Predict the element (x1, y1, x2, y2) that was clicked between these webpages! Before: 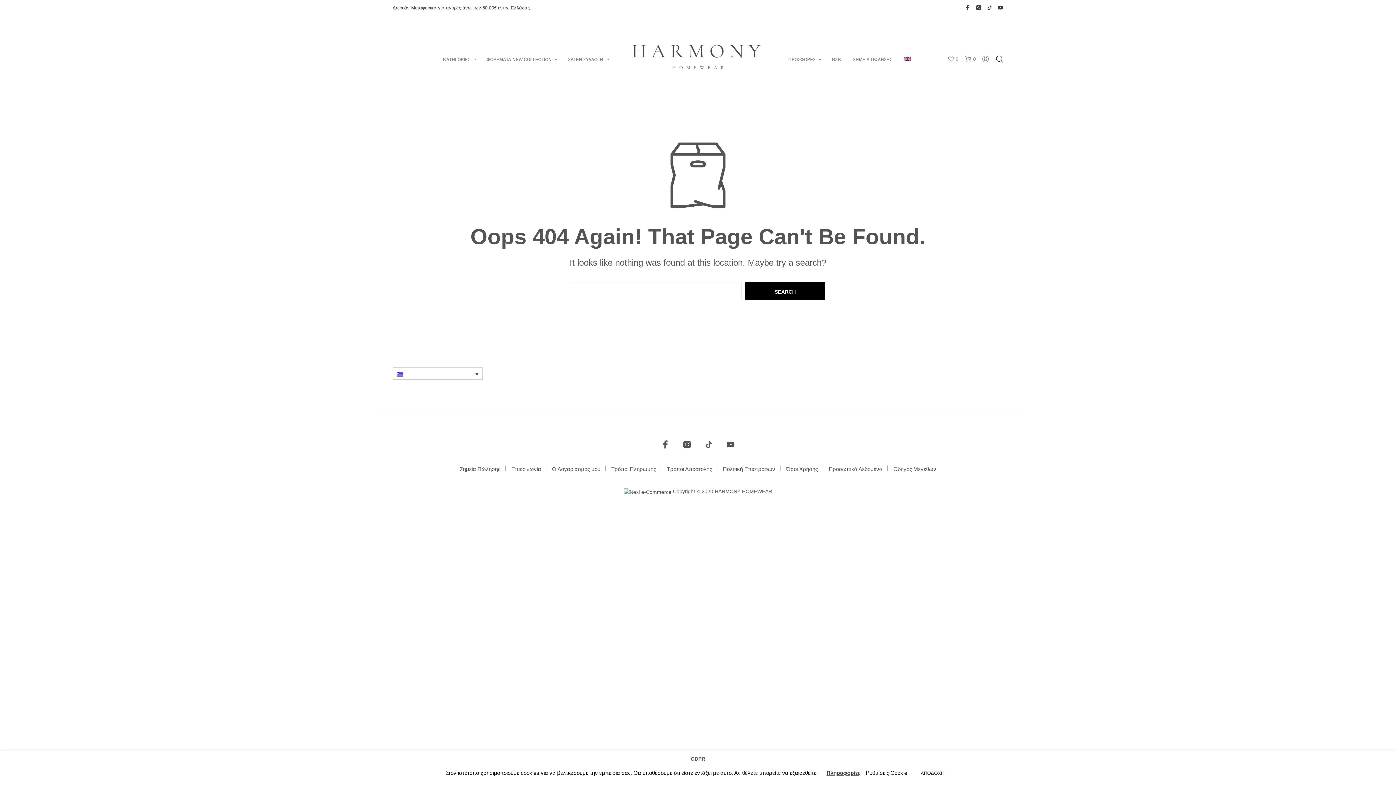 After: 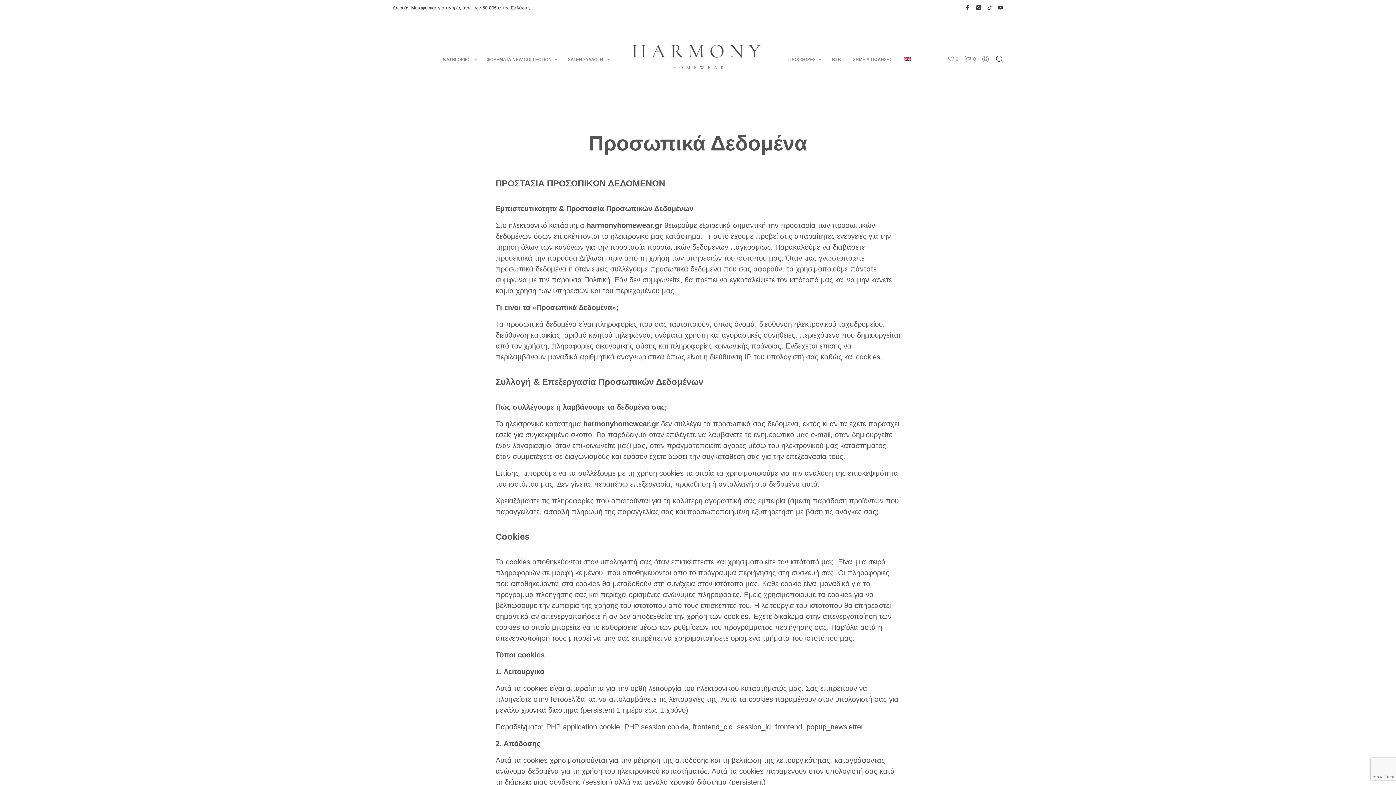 Action: label: Πληροφορίες bbox: (826, 769, 860, 777)